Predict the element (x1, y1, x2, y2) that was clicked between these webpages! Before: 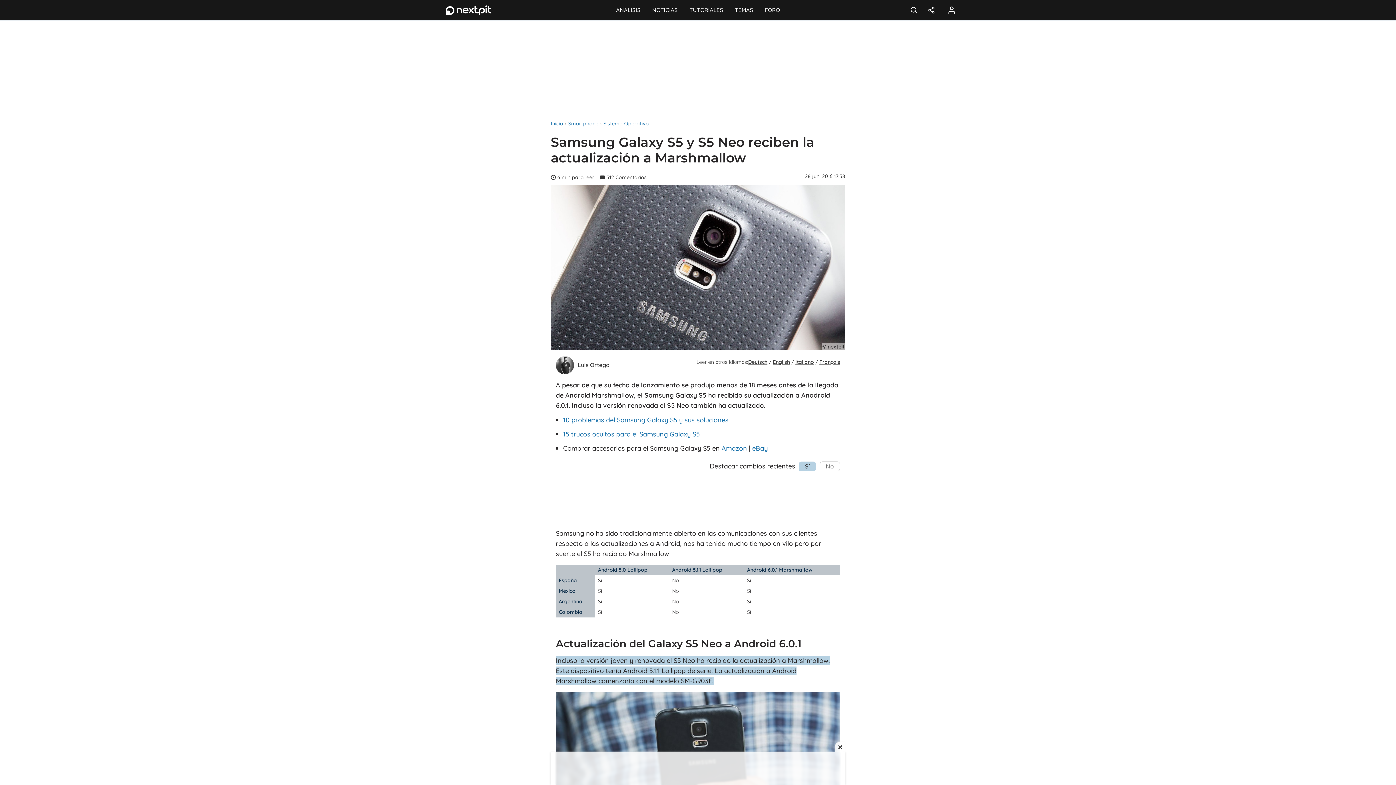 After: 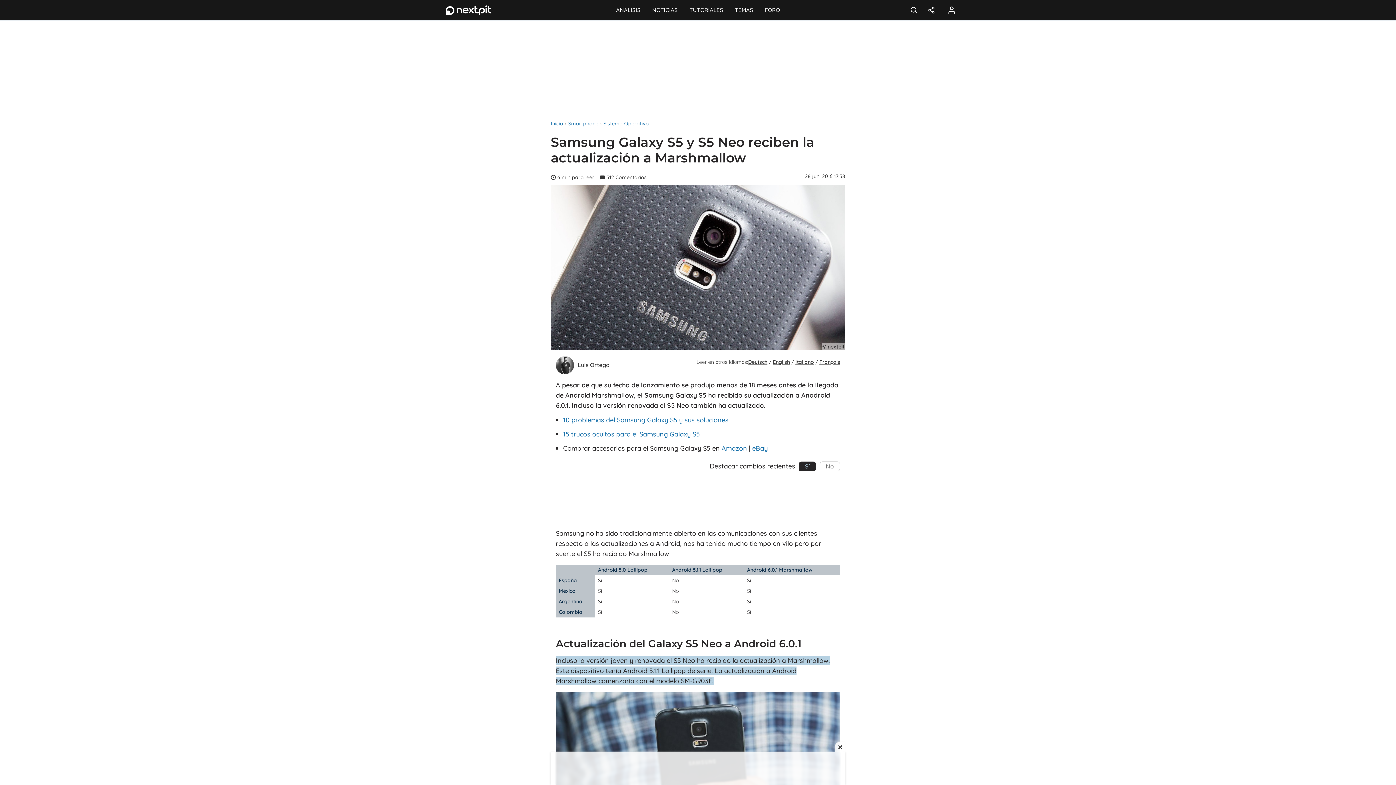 Action: label: Sí bbox: (799, 461, 816, 471)